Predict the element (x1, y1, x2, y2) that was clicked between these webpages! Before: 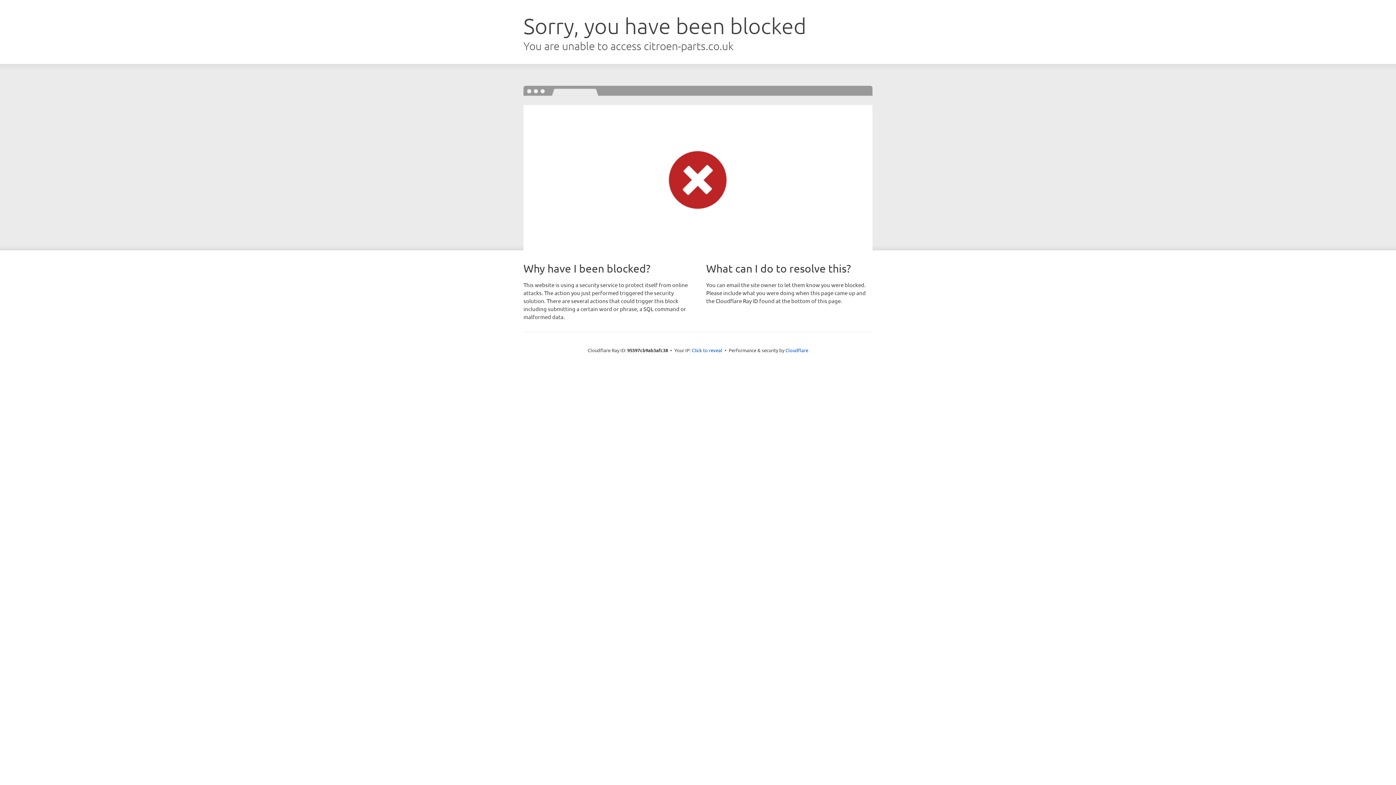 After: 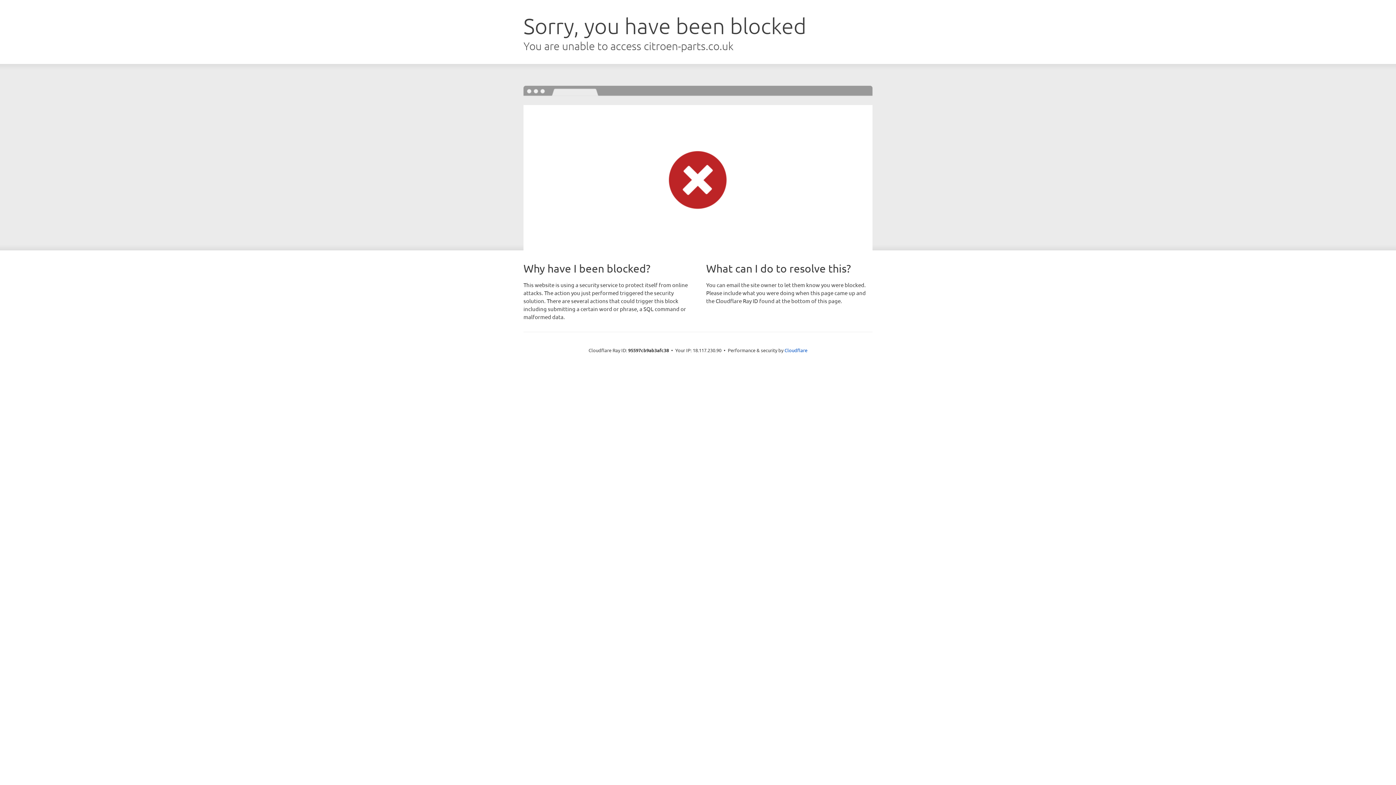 Action: bbox: (692, 346, 722, 353) label: Click to reveal